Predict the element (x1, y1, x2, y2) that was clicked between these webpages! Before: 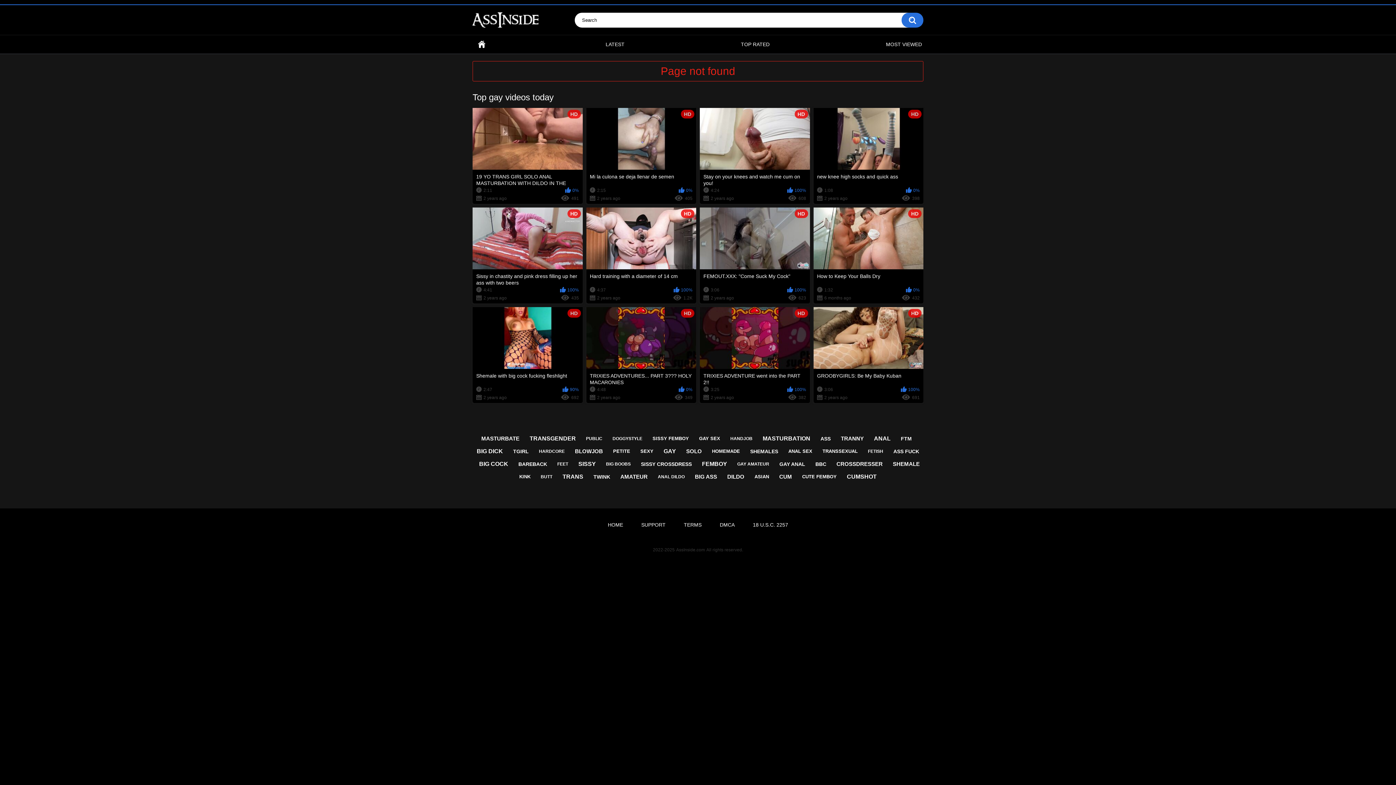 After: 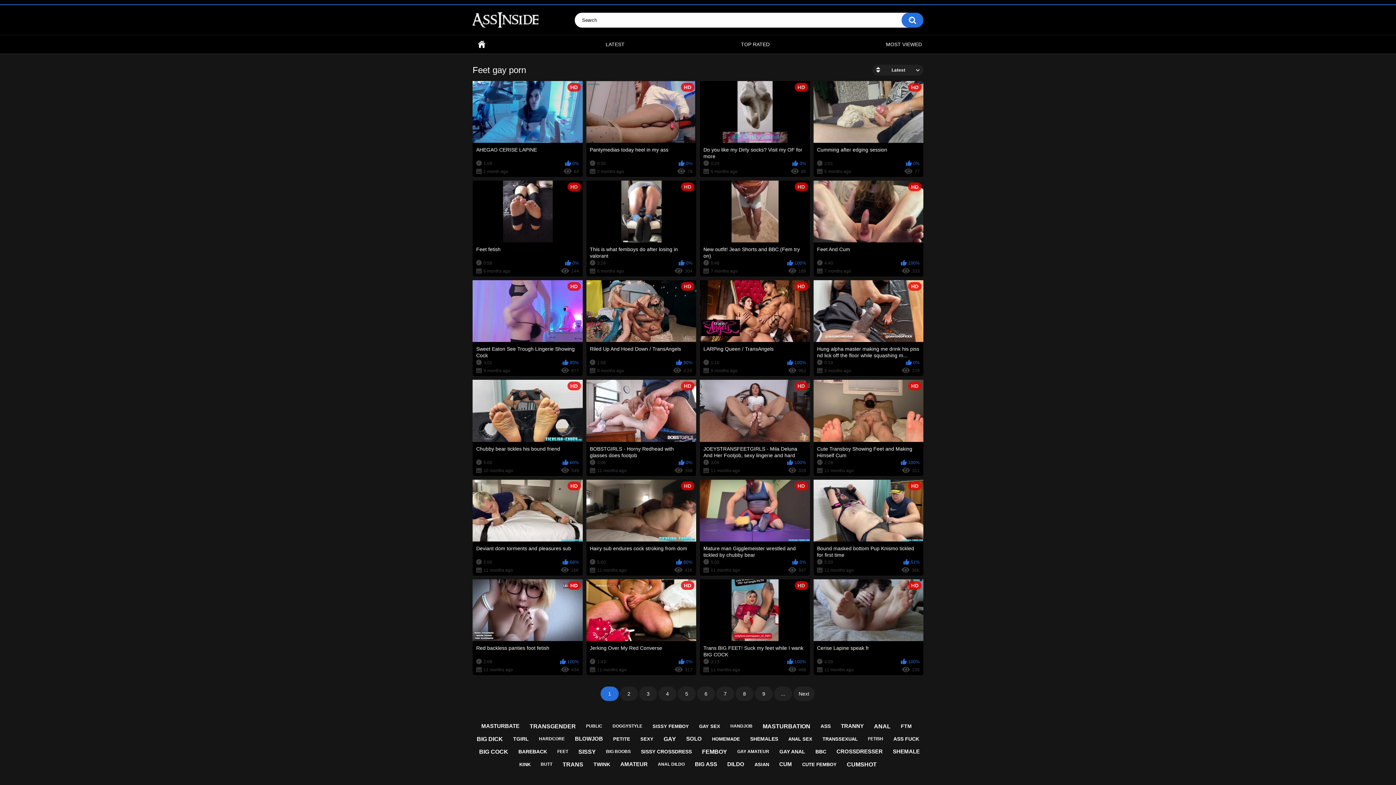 Action: bbox: (553, 458, 572, 469) label: FEET